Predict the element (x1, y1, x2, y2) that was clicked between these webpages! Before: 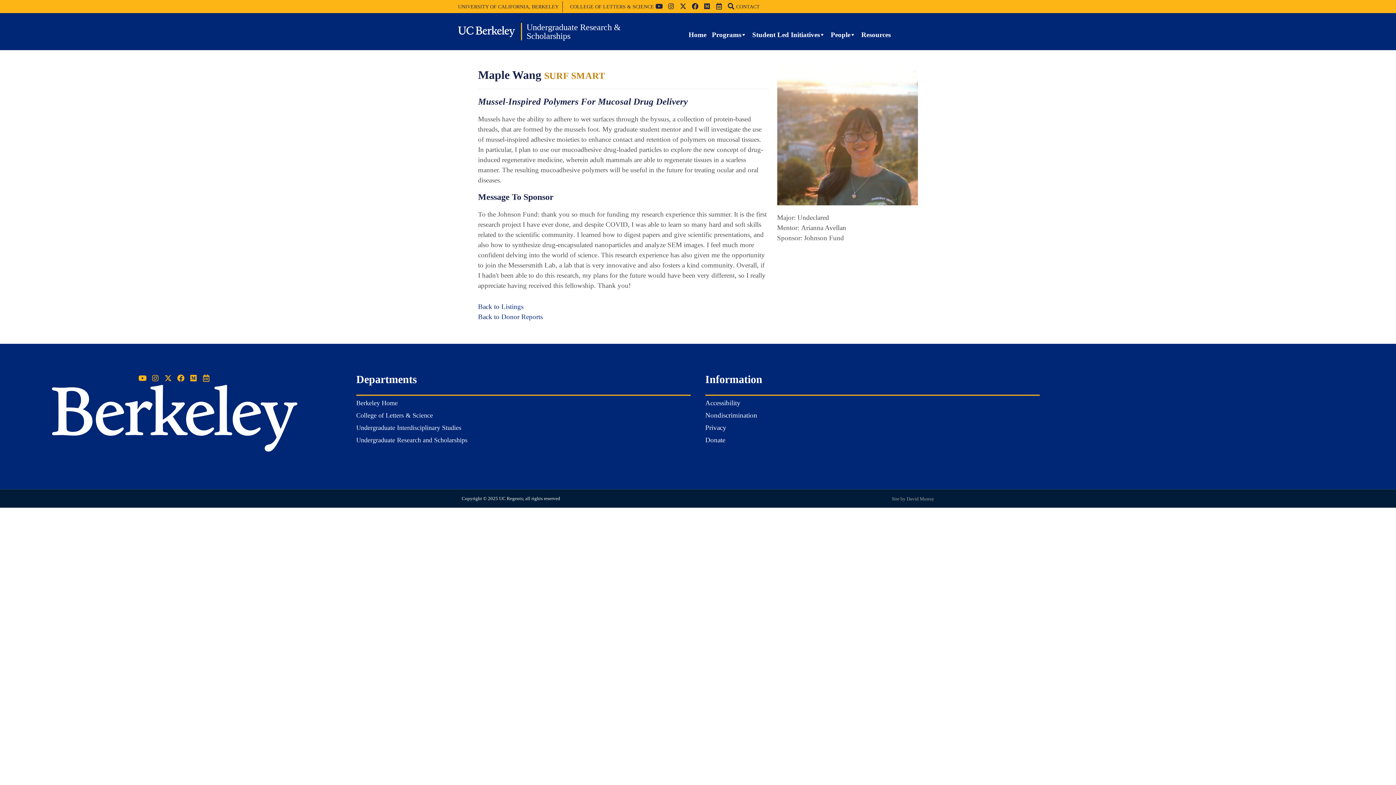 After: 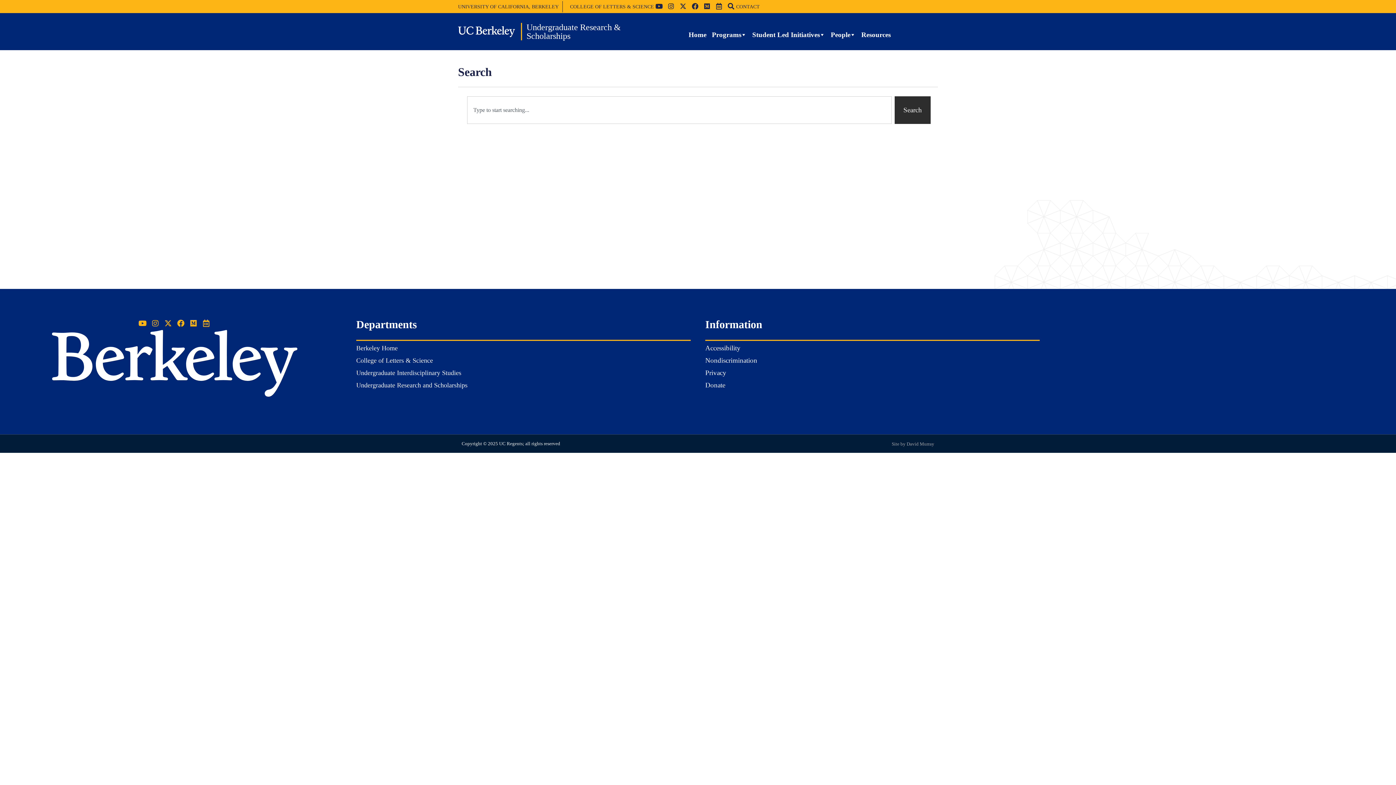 Action: bbox: (726, 0, 736, 11) label: Search